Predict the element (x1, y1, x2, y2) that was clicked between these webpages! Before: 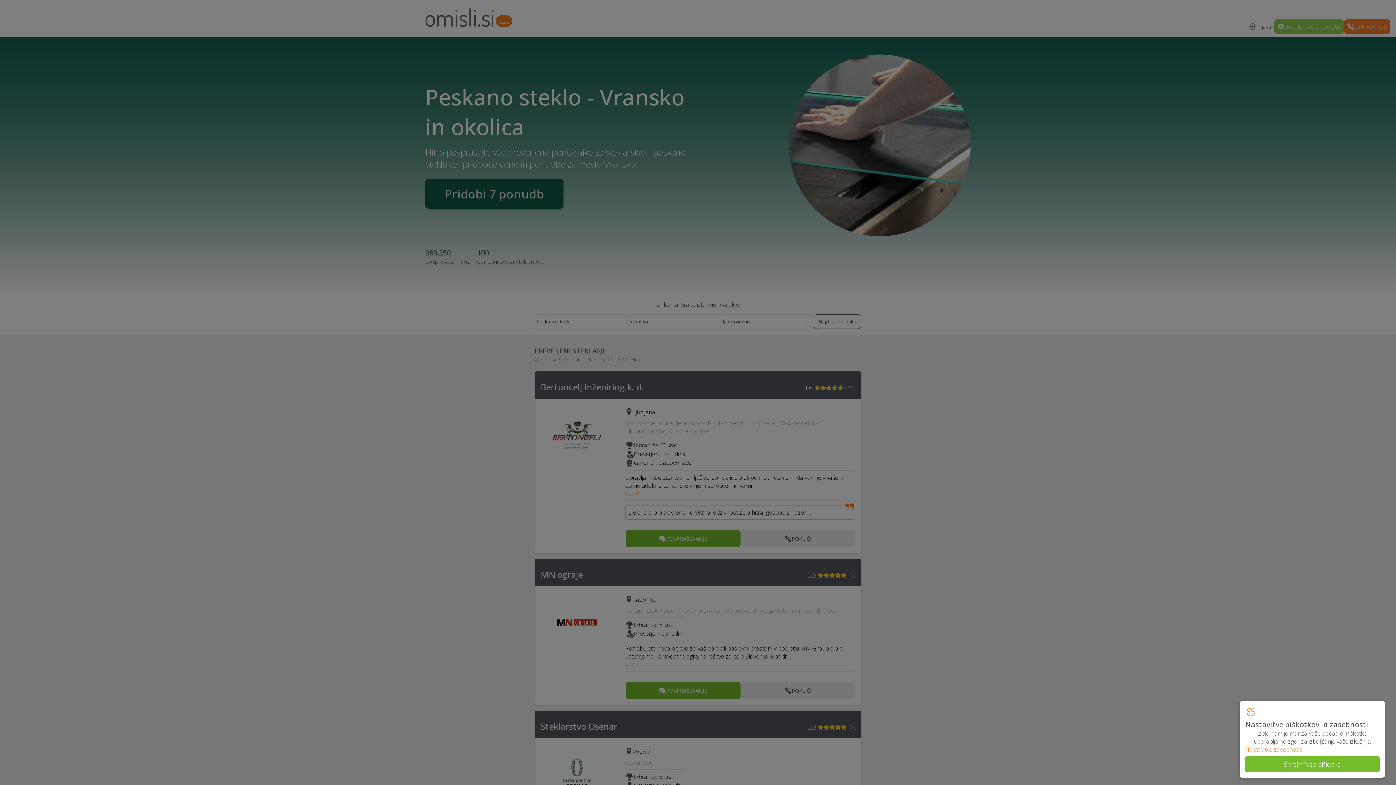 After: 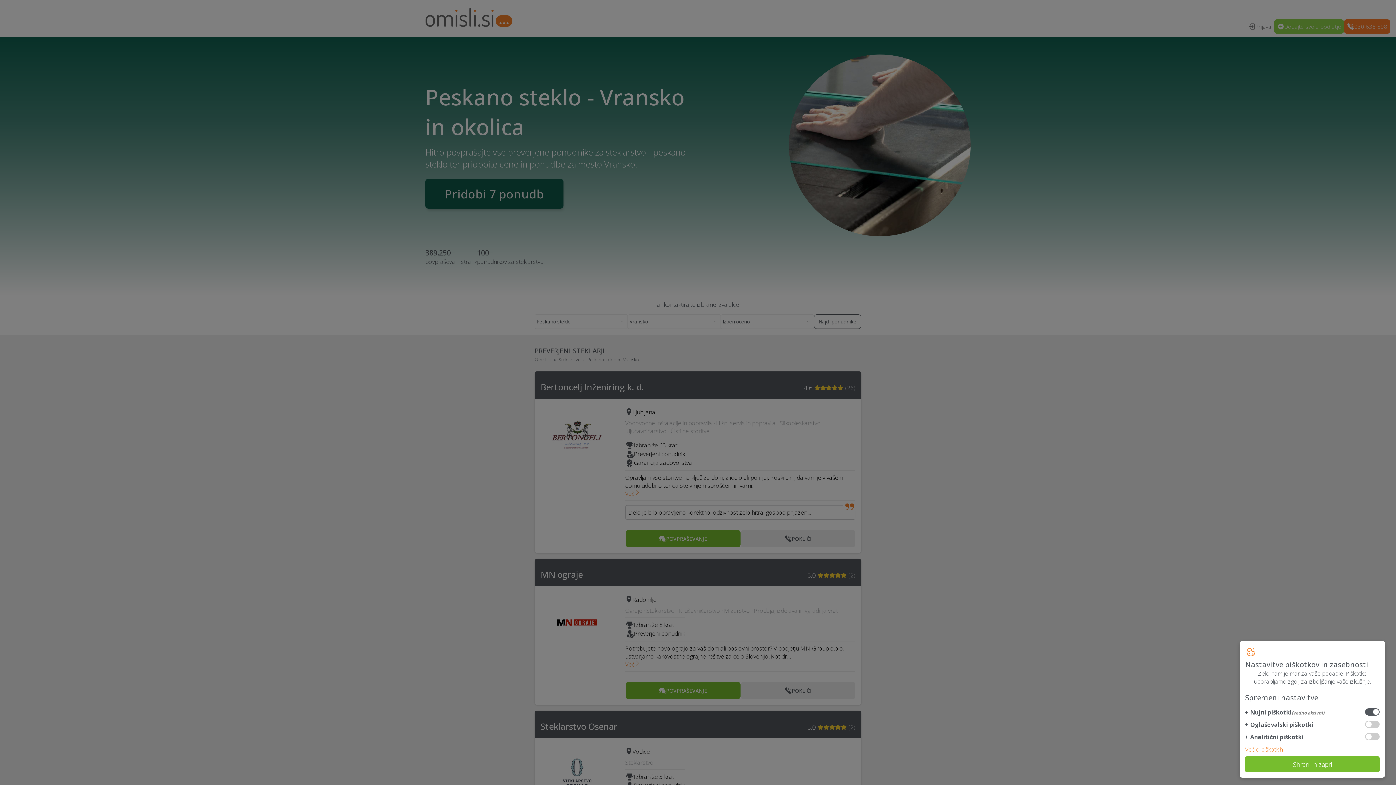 Action: bbox: (1245, 745, 1380, 753) label: Nastavitve zasebnosti